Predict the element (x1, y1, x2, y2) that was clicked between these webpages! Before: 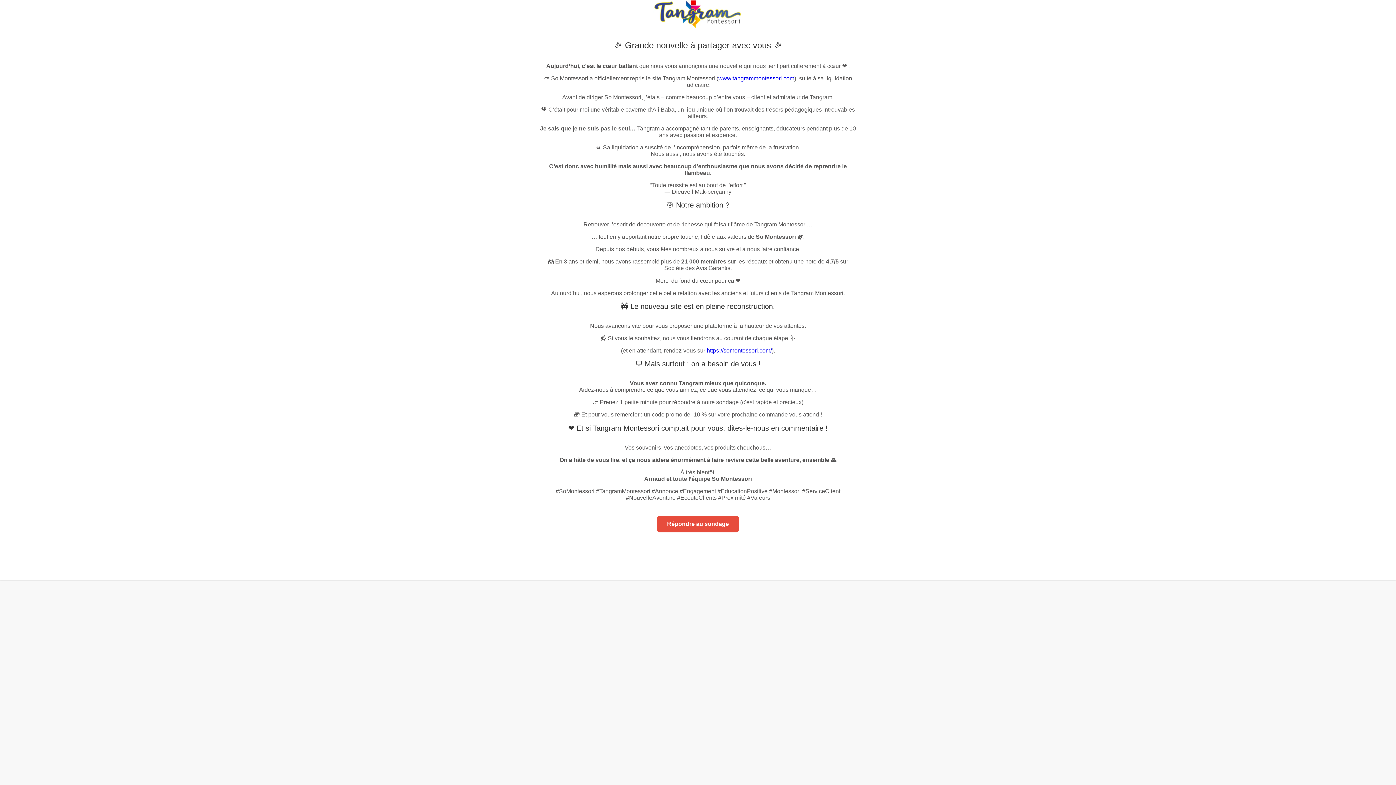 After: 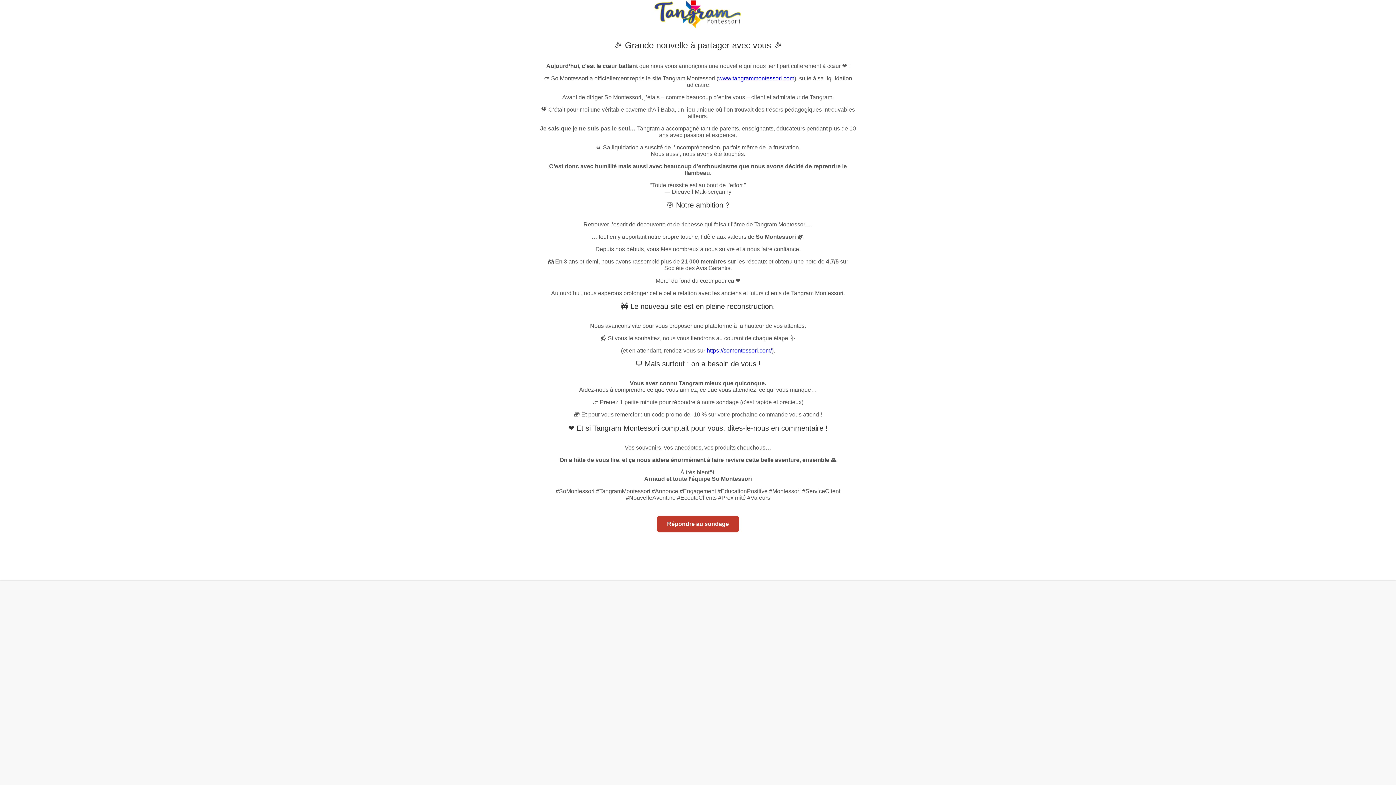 Action: label: Répondre au sondage bbox: (657, 516, 739, 532)